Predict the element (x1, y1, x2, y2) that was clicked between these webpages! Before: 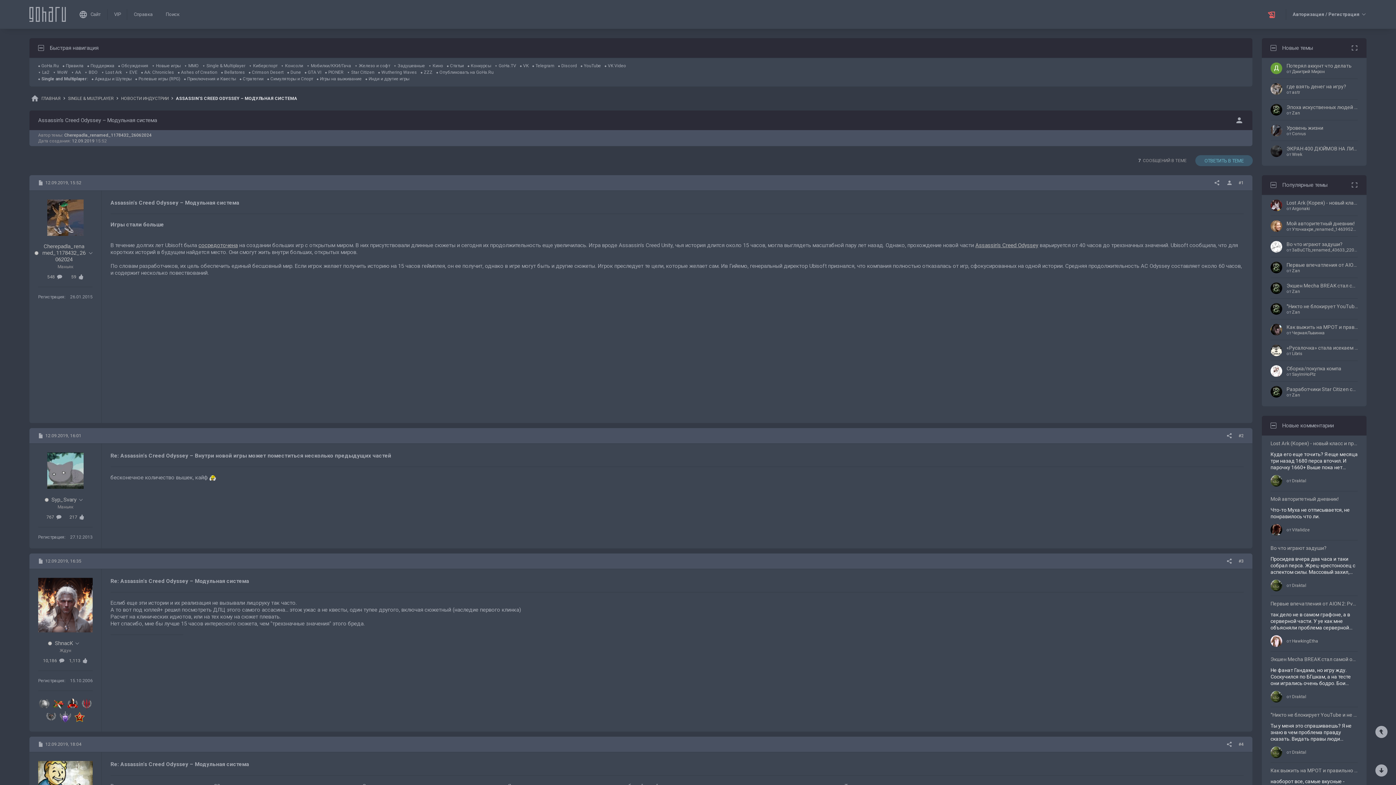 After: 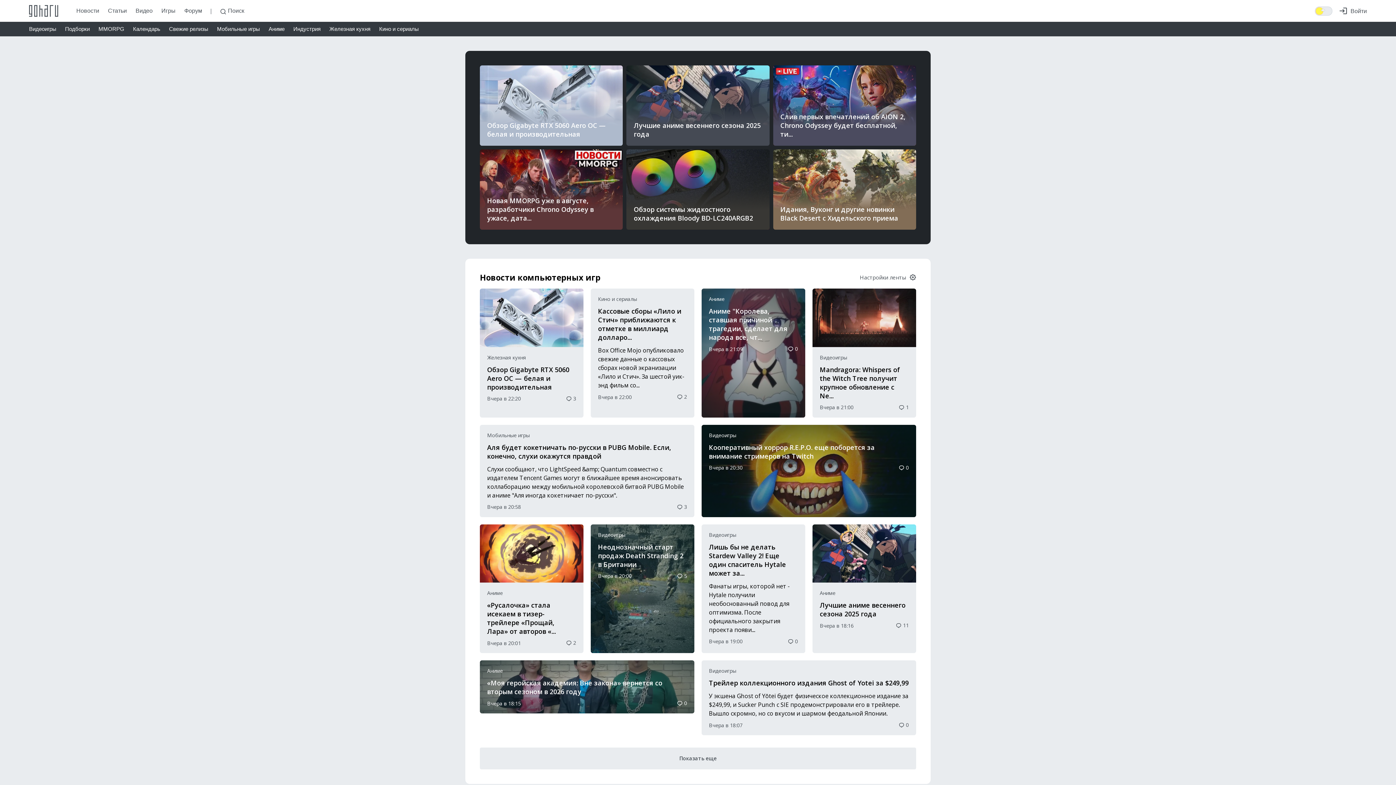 Action: label: Сайт bbox: (78, 7, 101, 21)